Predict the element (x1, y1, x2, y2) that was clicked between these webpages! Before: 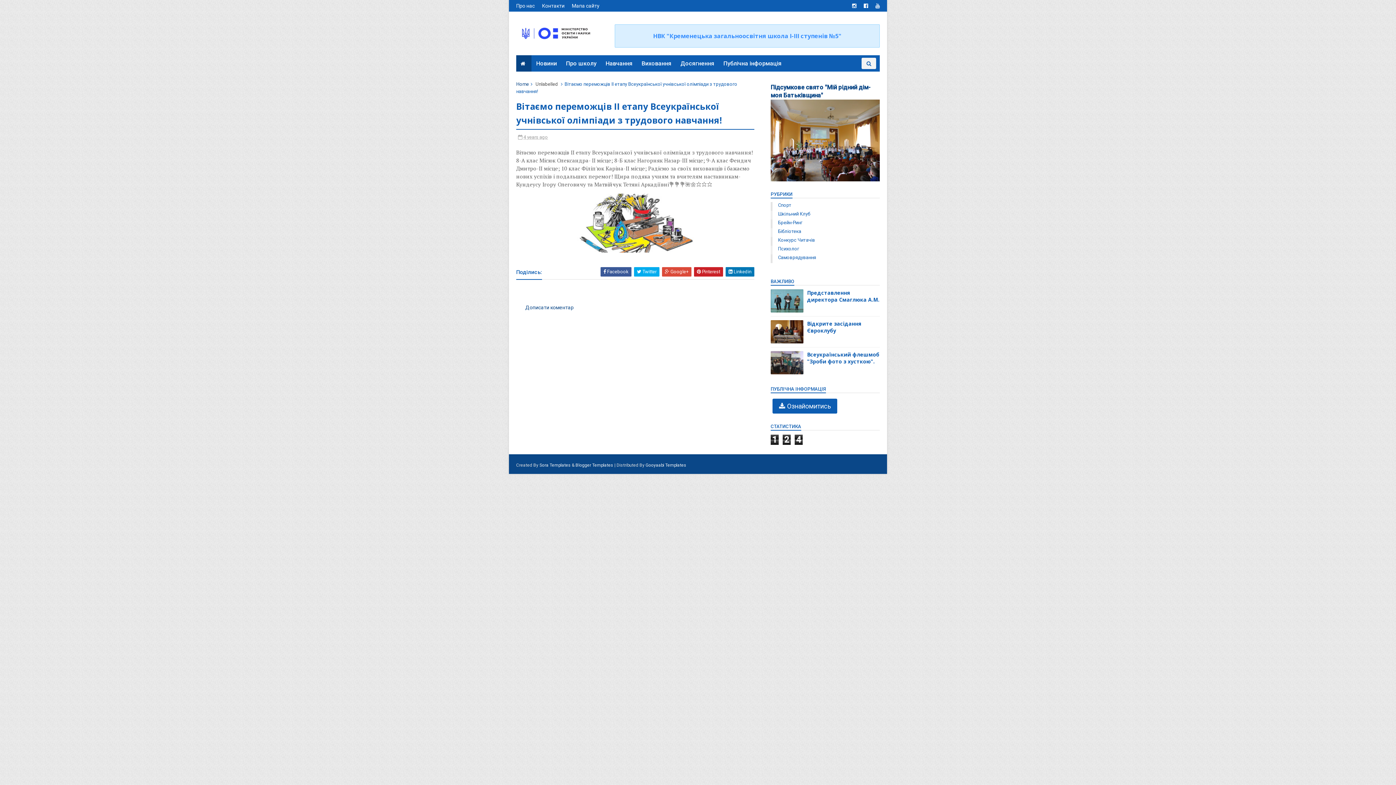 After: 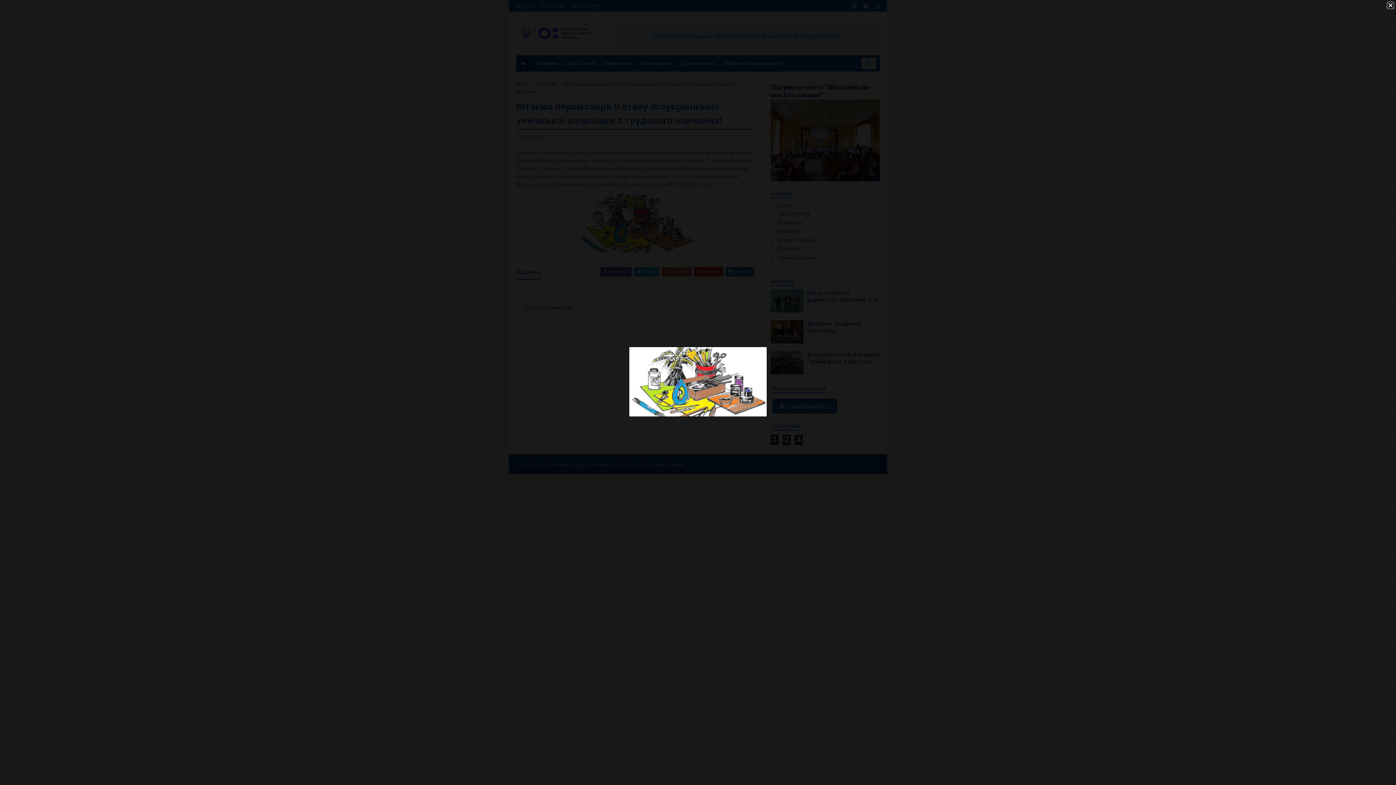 Action: bbox: (516, 188, 754, 260)